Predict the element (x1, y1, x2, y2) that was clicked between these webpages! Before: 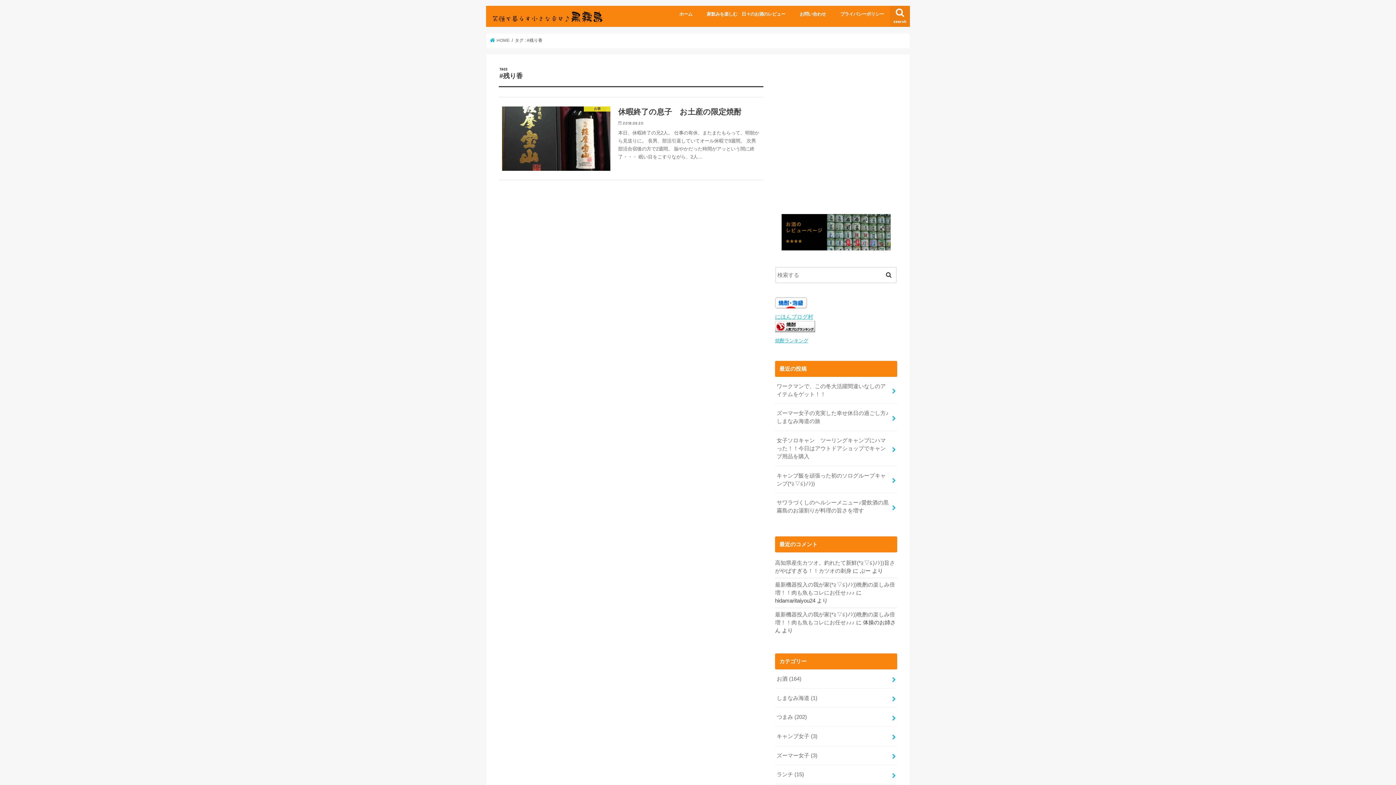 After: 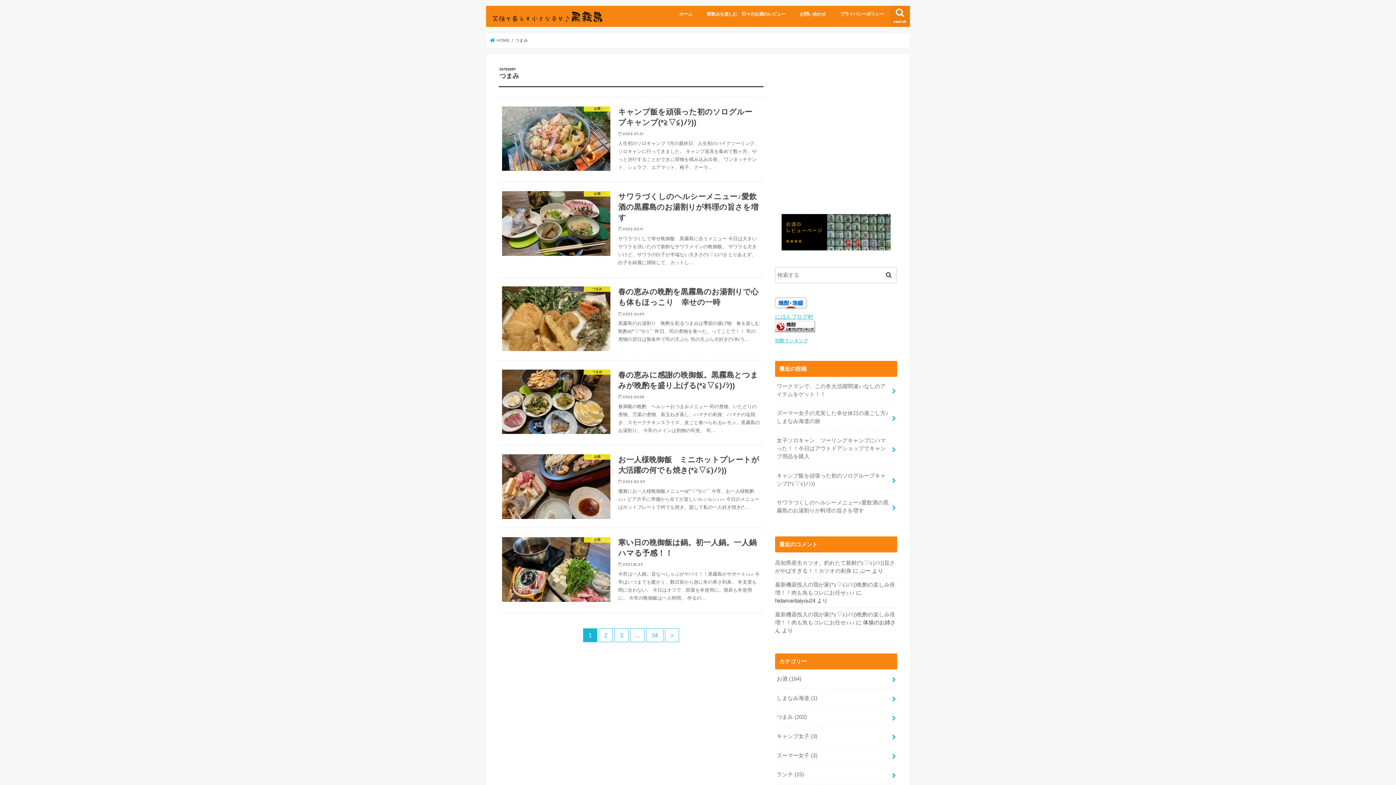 Action: bbox: (775, 708, 897, 726) label: つまみ (202)